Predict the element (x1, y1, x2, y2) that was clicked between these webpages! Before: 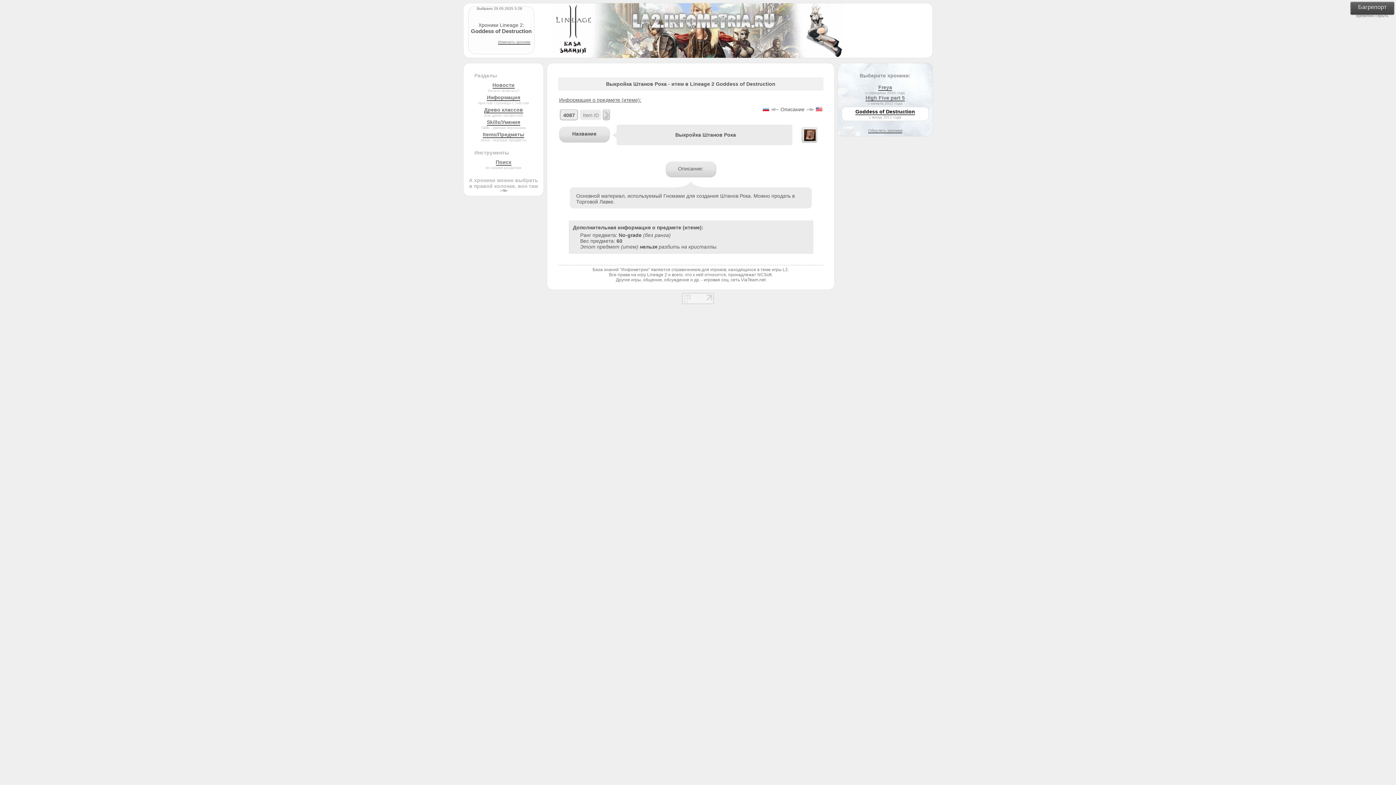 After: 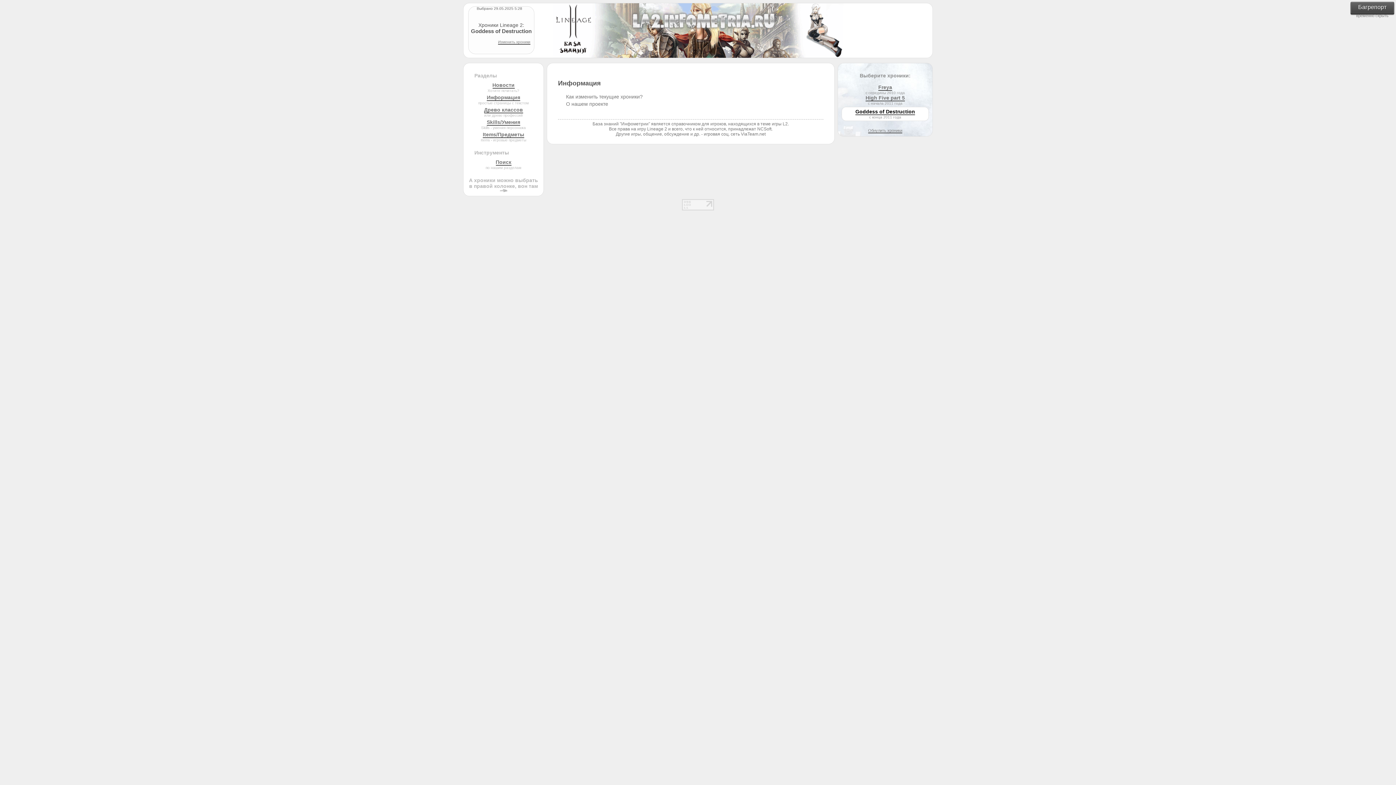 Action: bbox: (486, 94, 520, 101) label: Информация